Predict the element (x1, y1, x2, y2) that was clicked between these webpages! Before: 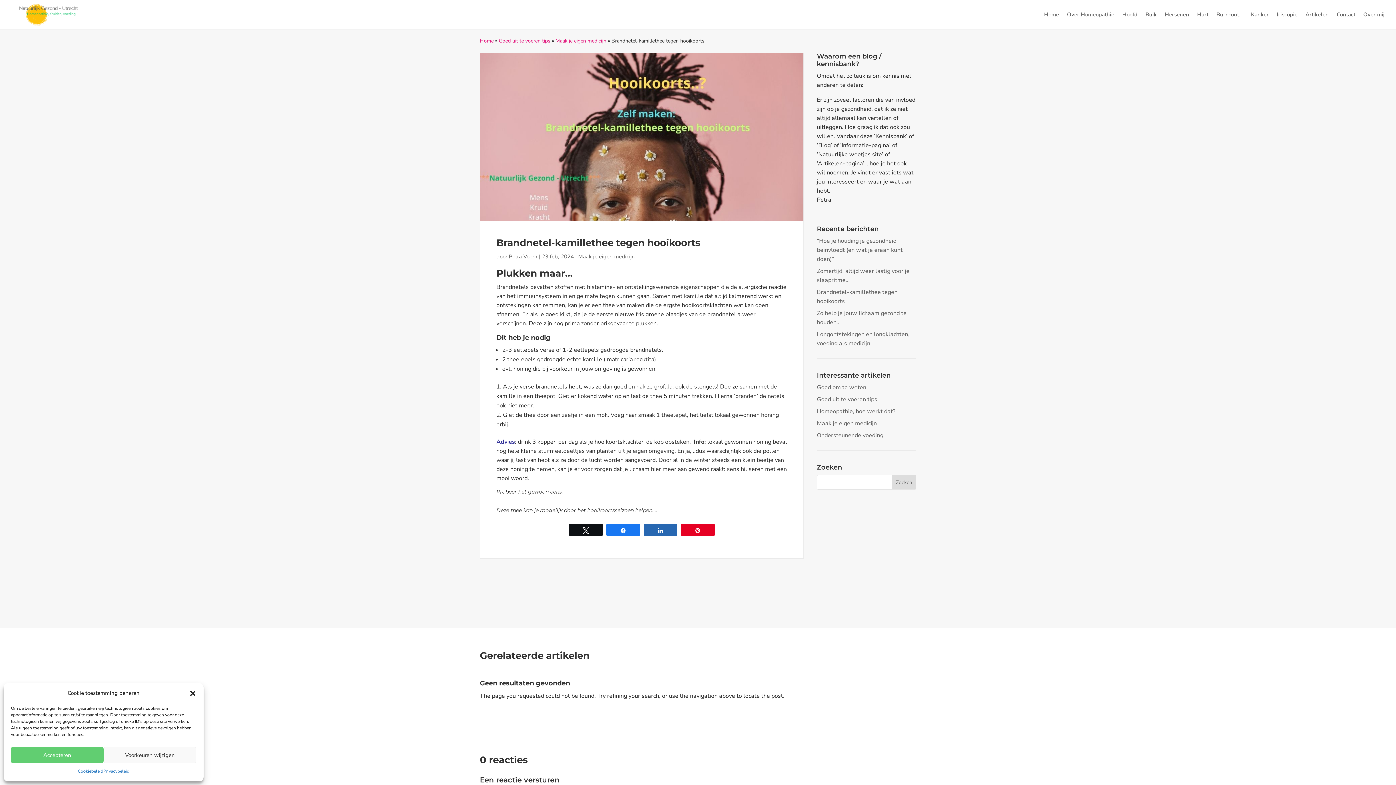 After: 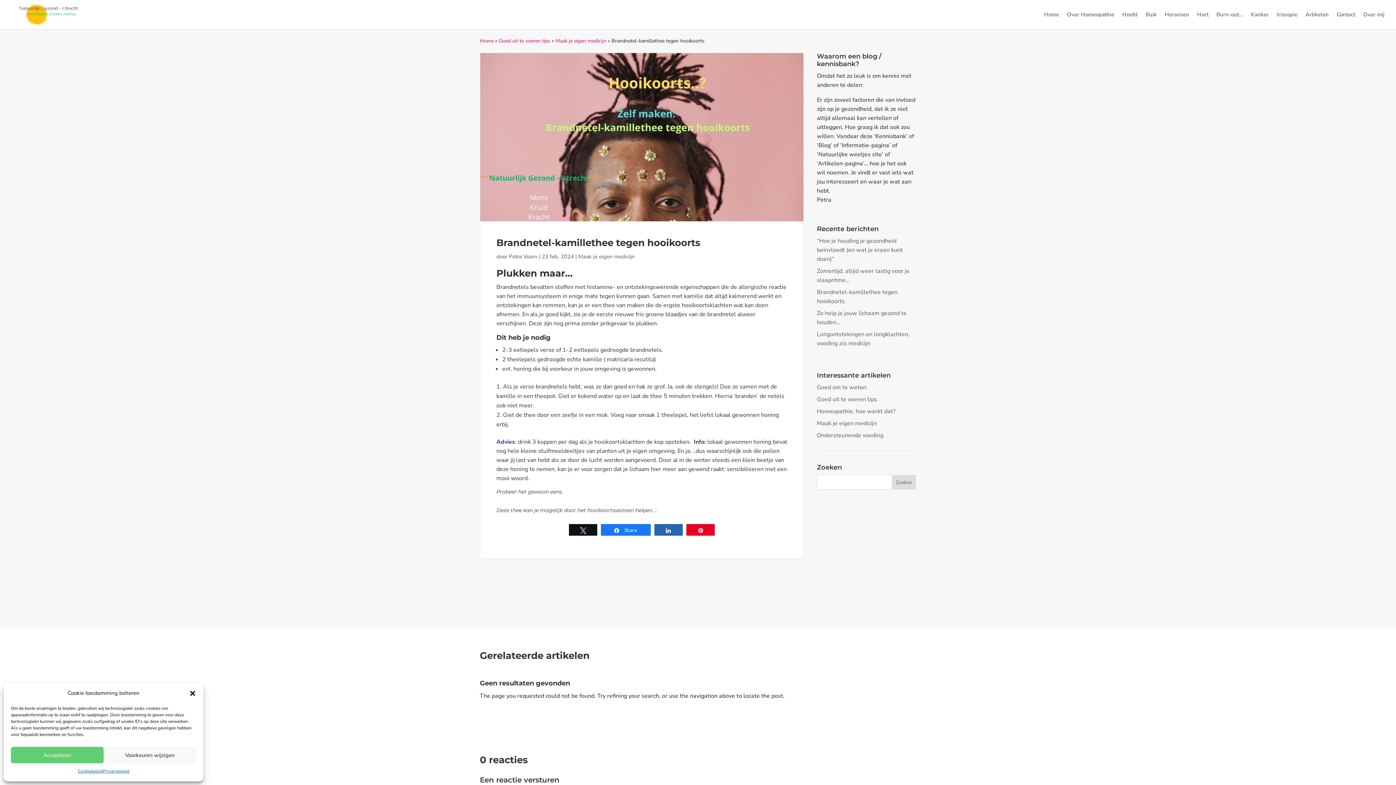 Action: label: Share bbox: (606, 524, 639, 535)